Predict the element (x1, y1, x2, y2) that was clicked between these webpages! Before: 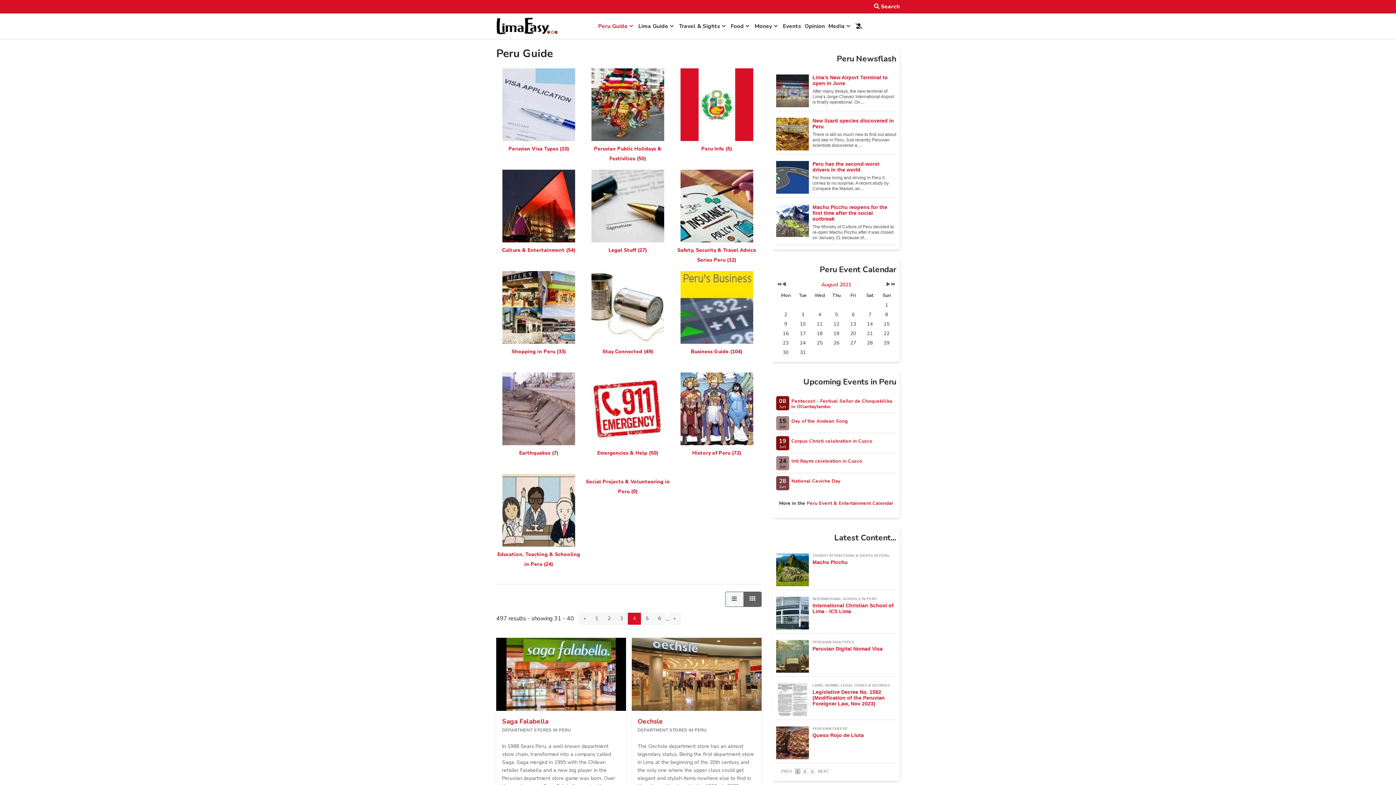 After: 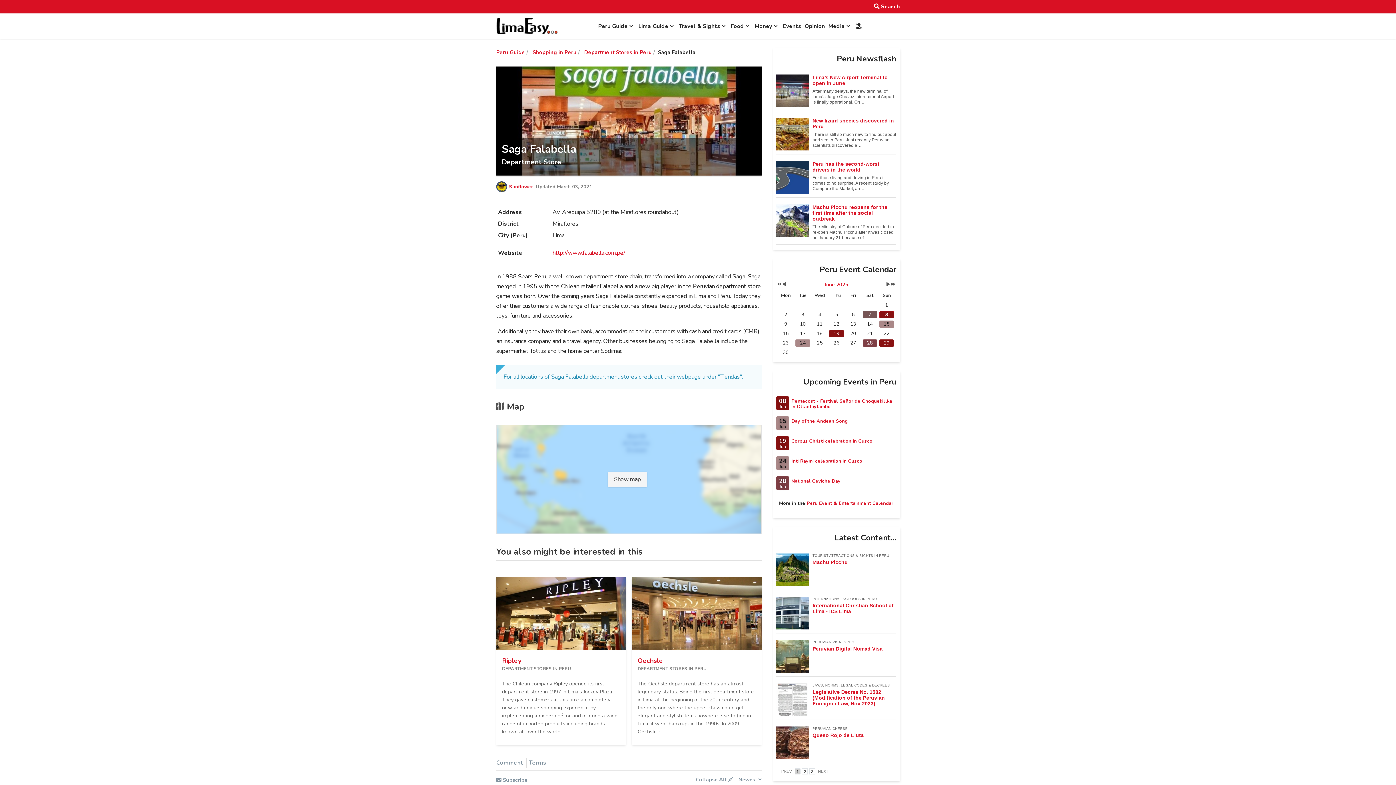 Action: bbox: (502, 717, 548, 726) label: Saga Falabella